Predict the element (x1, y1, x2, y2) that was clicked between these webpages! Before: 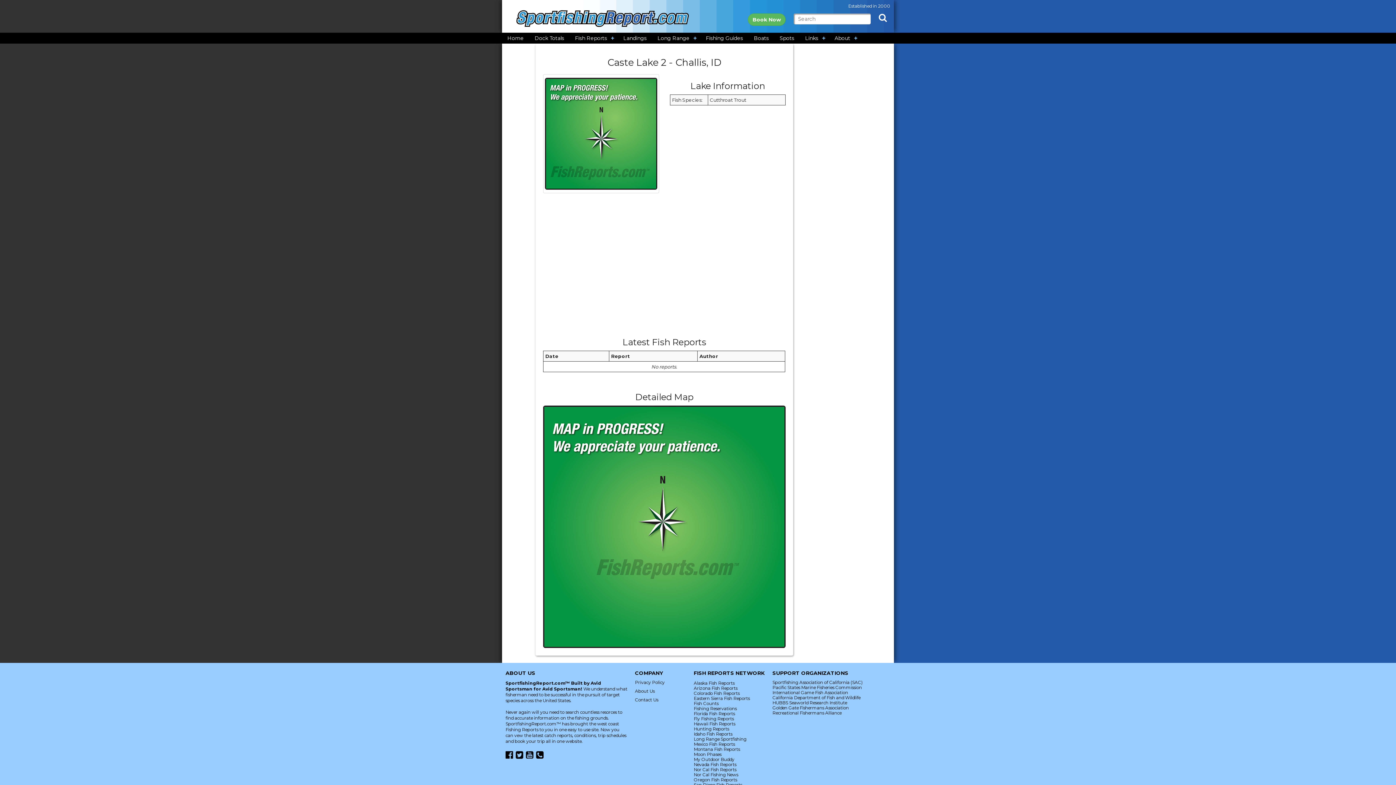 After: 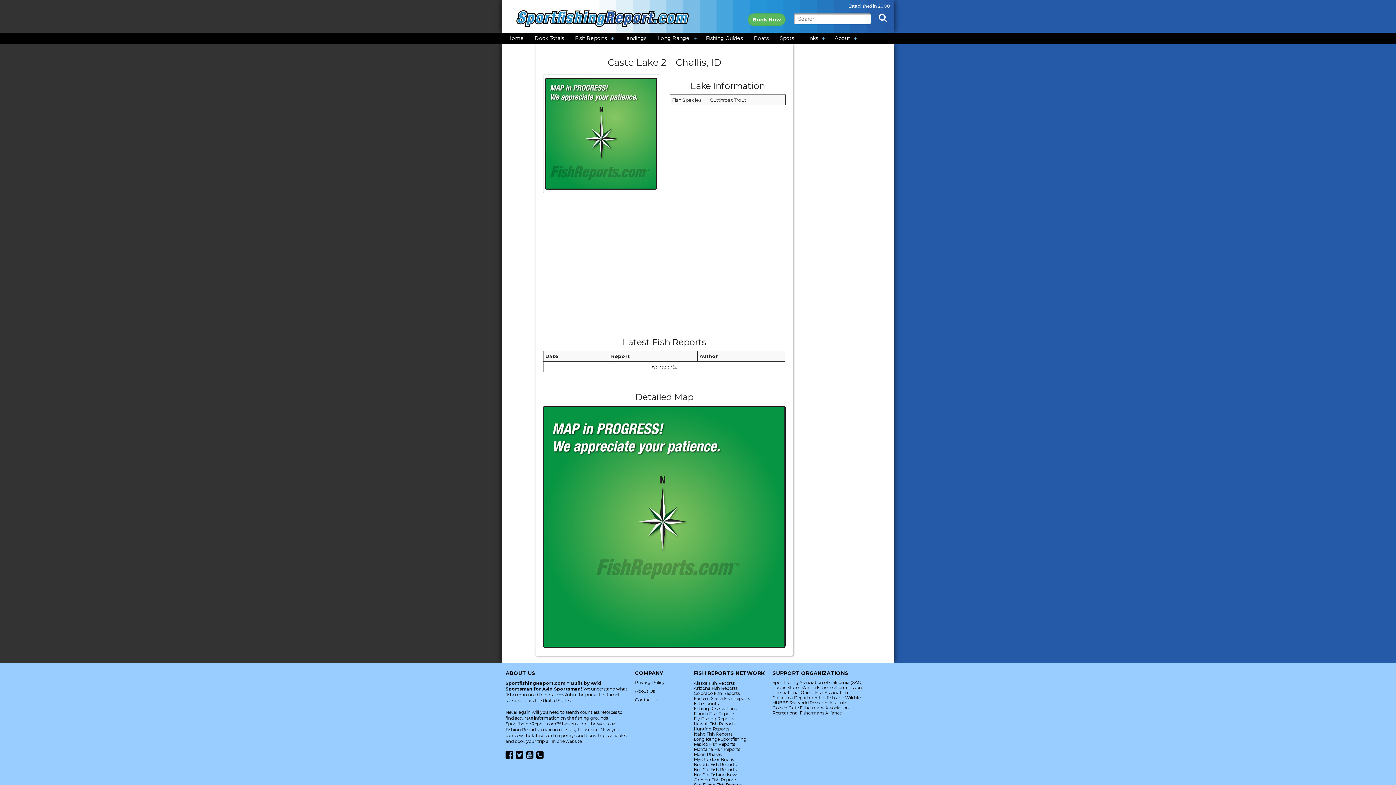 Action: bbox: (505, 750, 513, 760)